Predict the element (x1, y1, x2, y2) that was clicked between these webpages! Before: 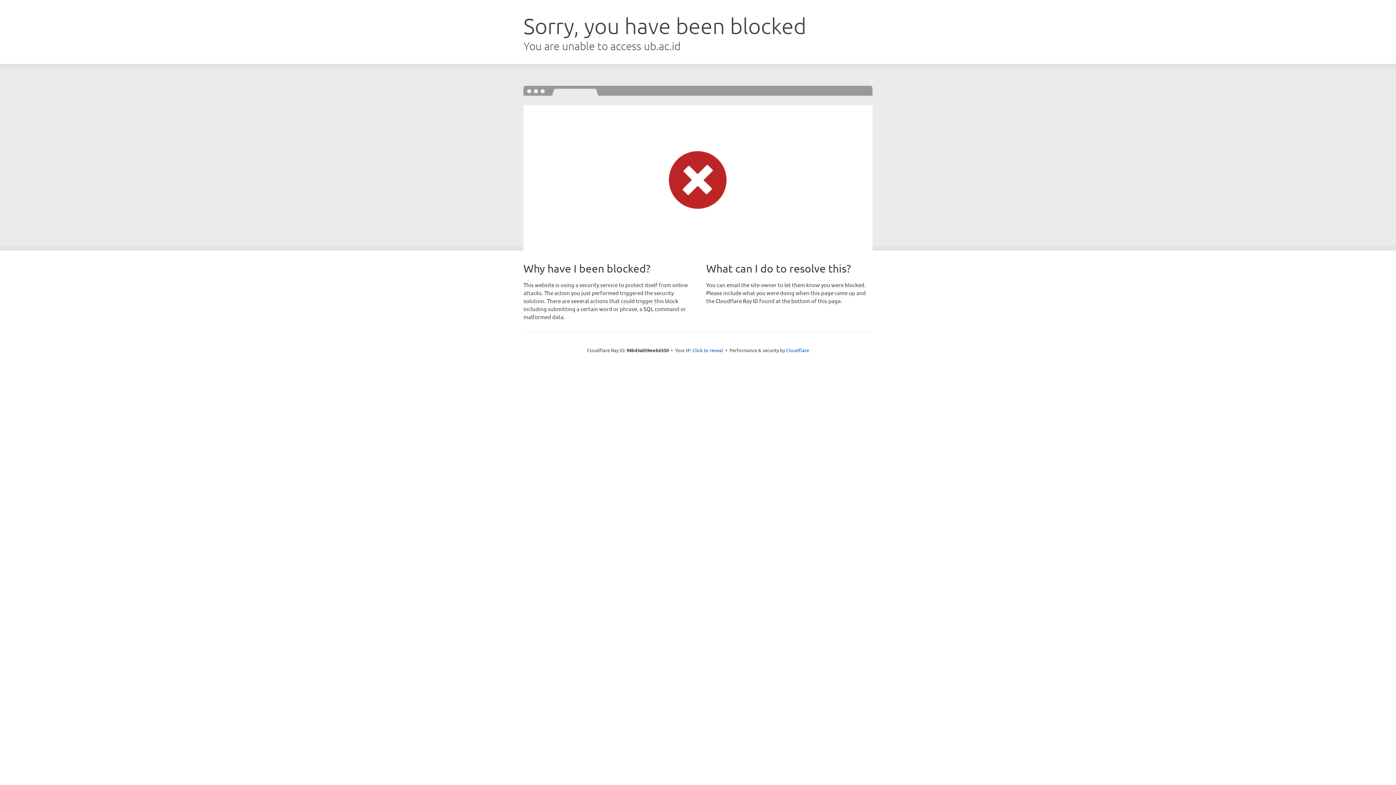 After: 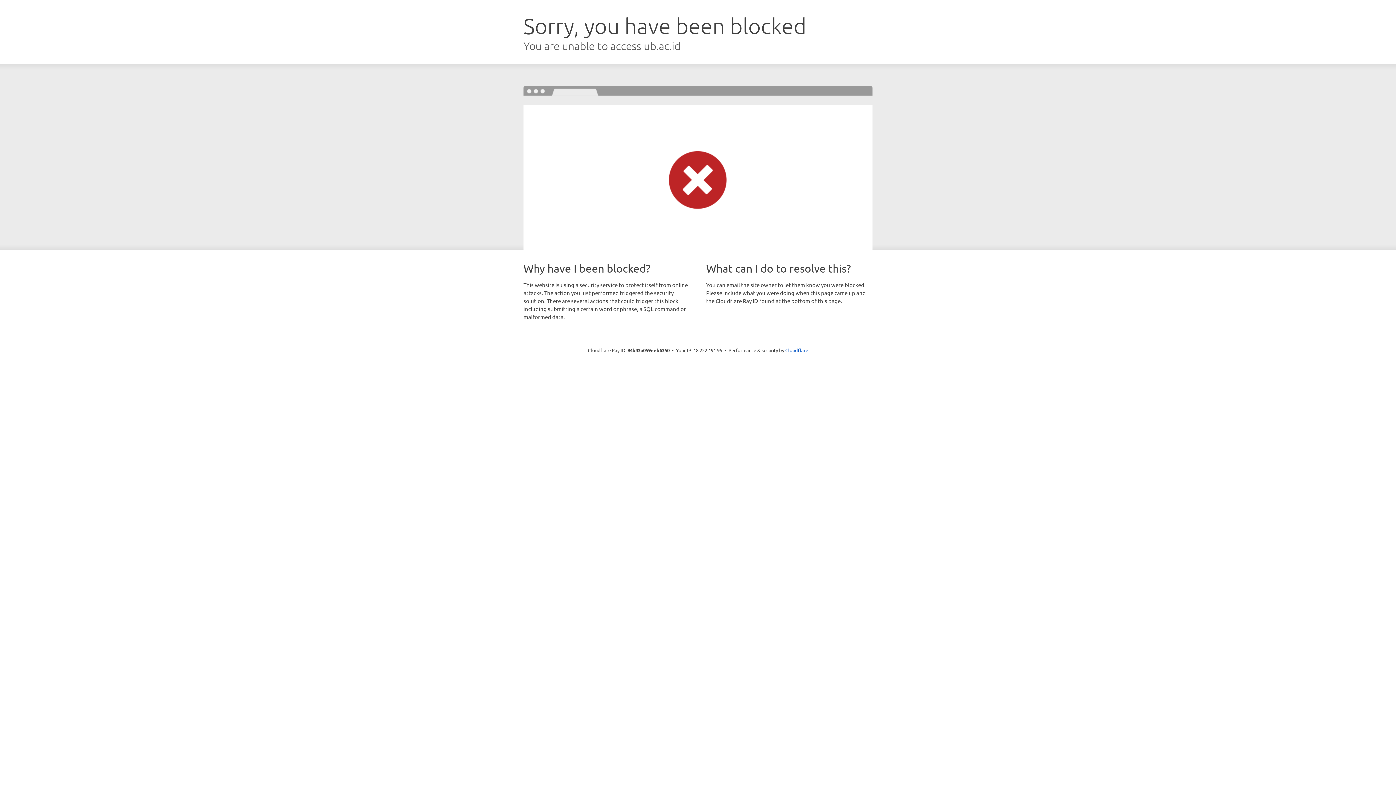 Action: bbox: (692, 346, 723, 353) label: Click to reveal